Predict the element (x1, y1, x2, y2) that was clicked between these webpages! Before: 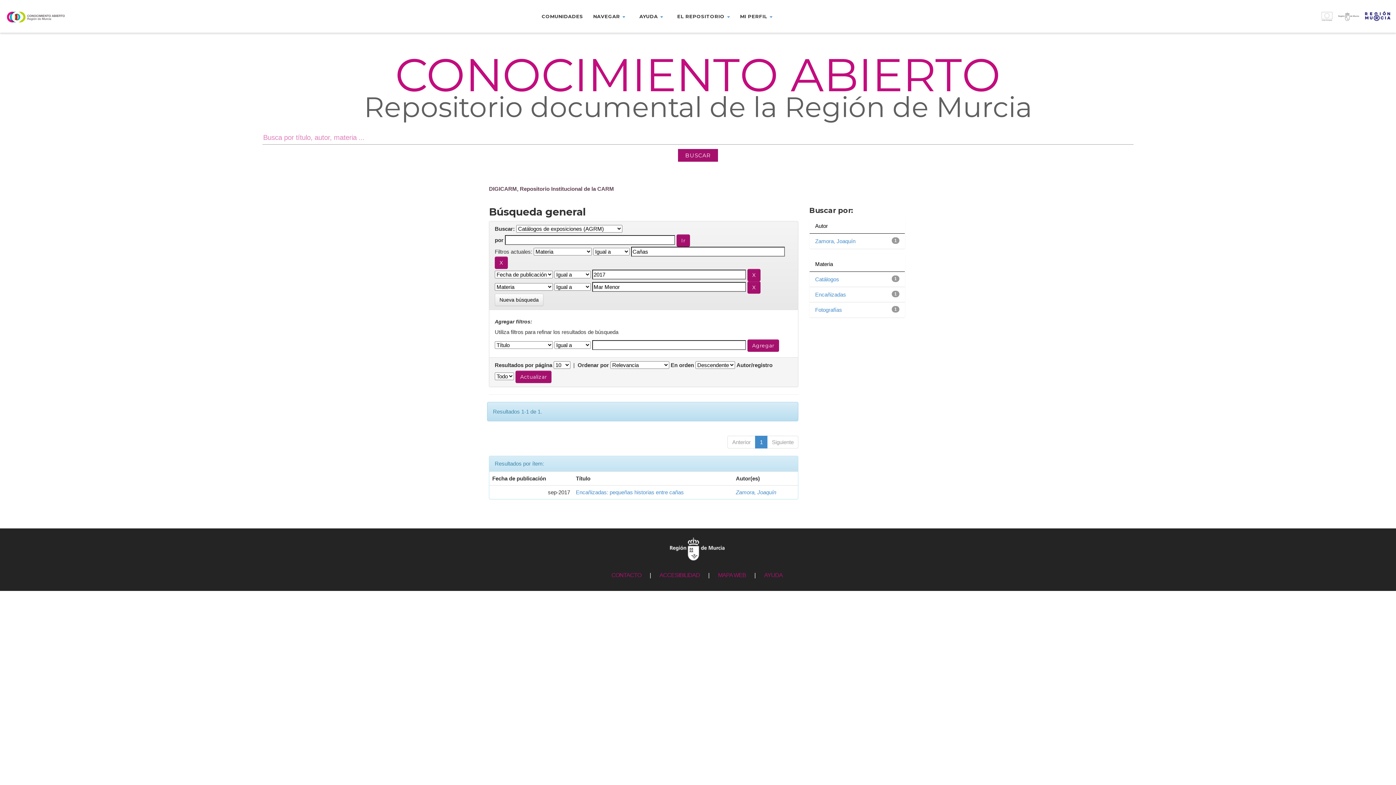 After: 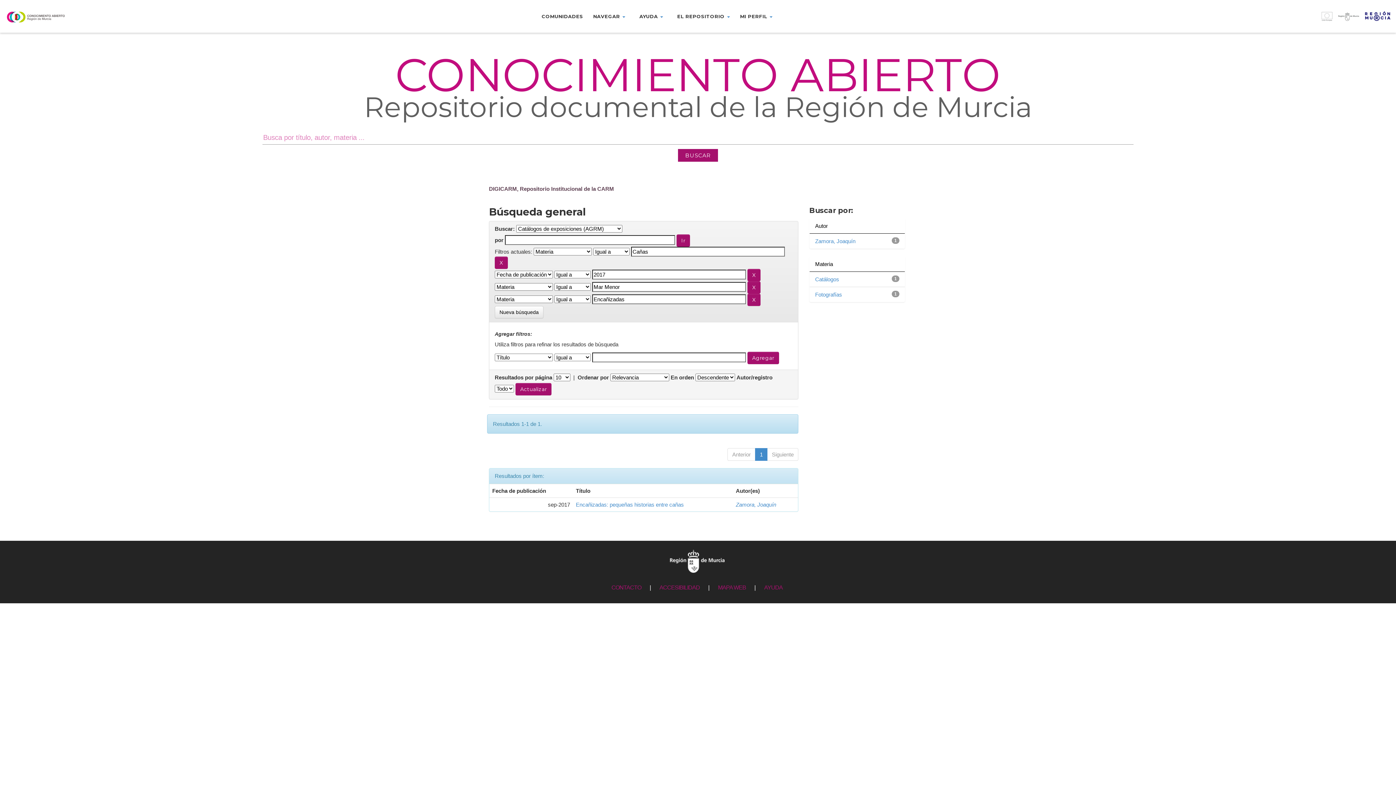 Action: bbox: (815, 291, 846, 297) label: Encañizadas